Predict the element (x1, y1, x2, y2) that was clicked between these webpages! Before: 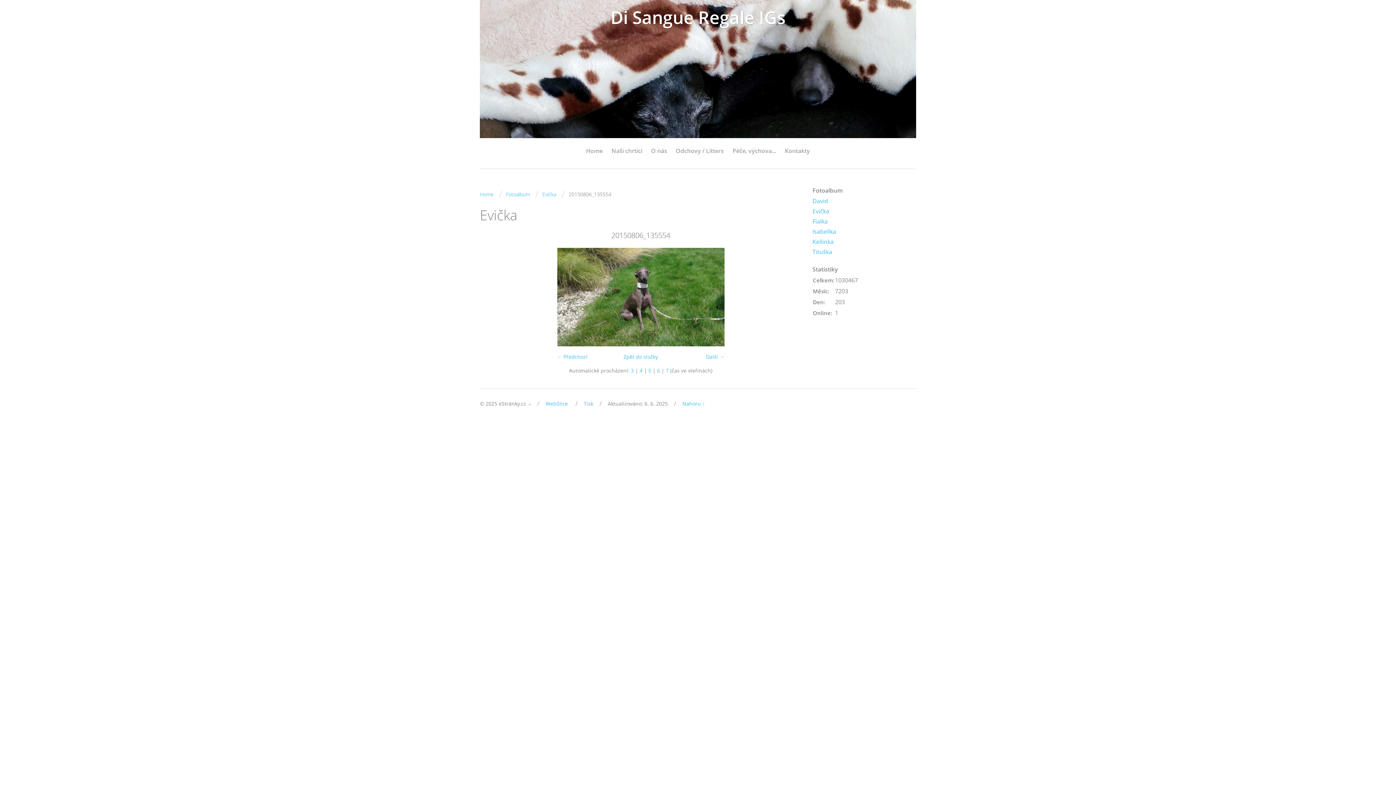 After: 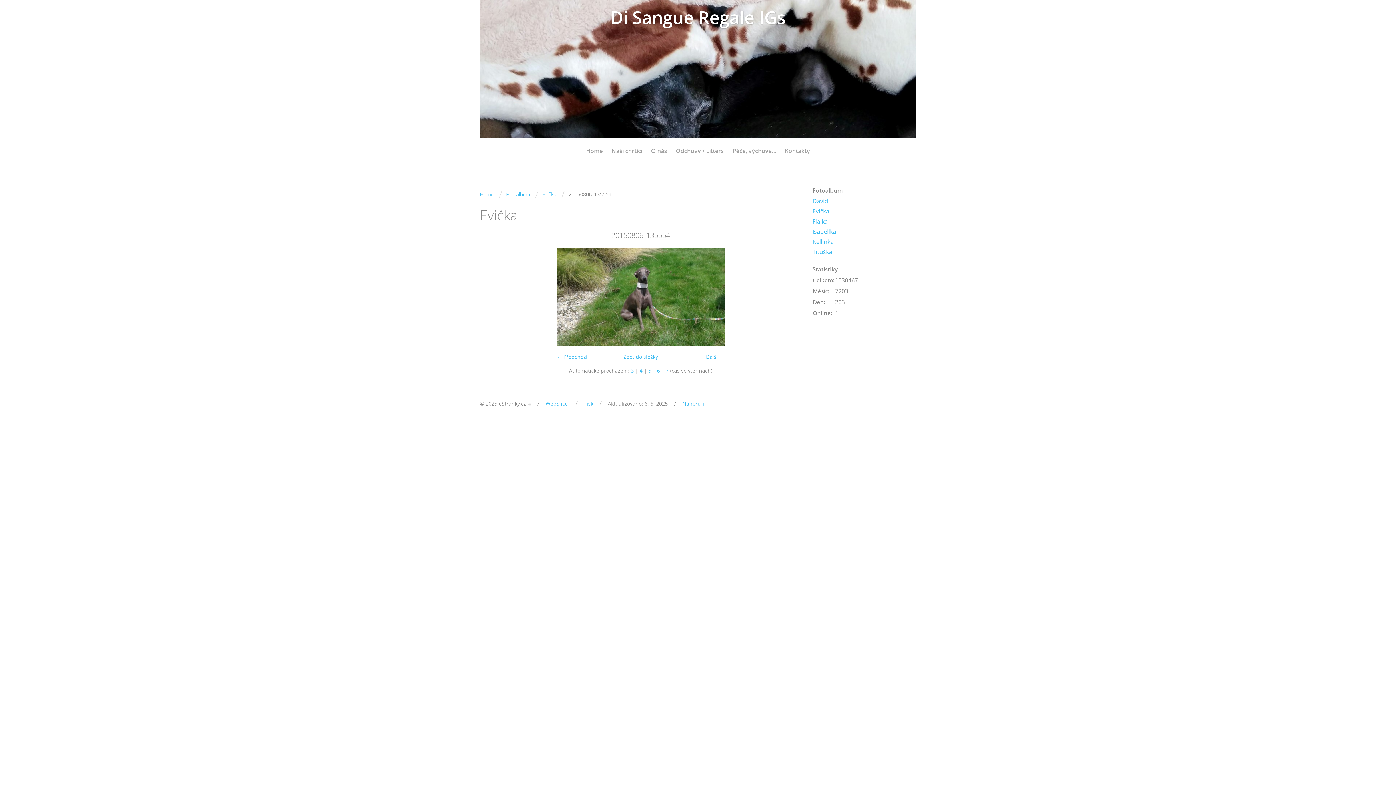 Action: bbox: (584, 398, 593, 409) label: Tisk